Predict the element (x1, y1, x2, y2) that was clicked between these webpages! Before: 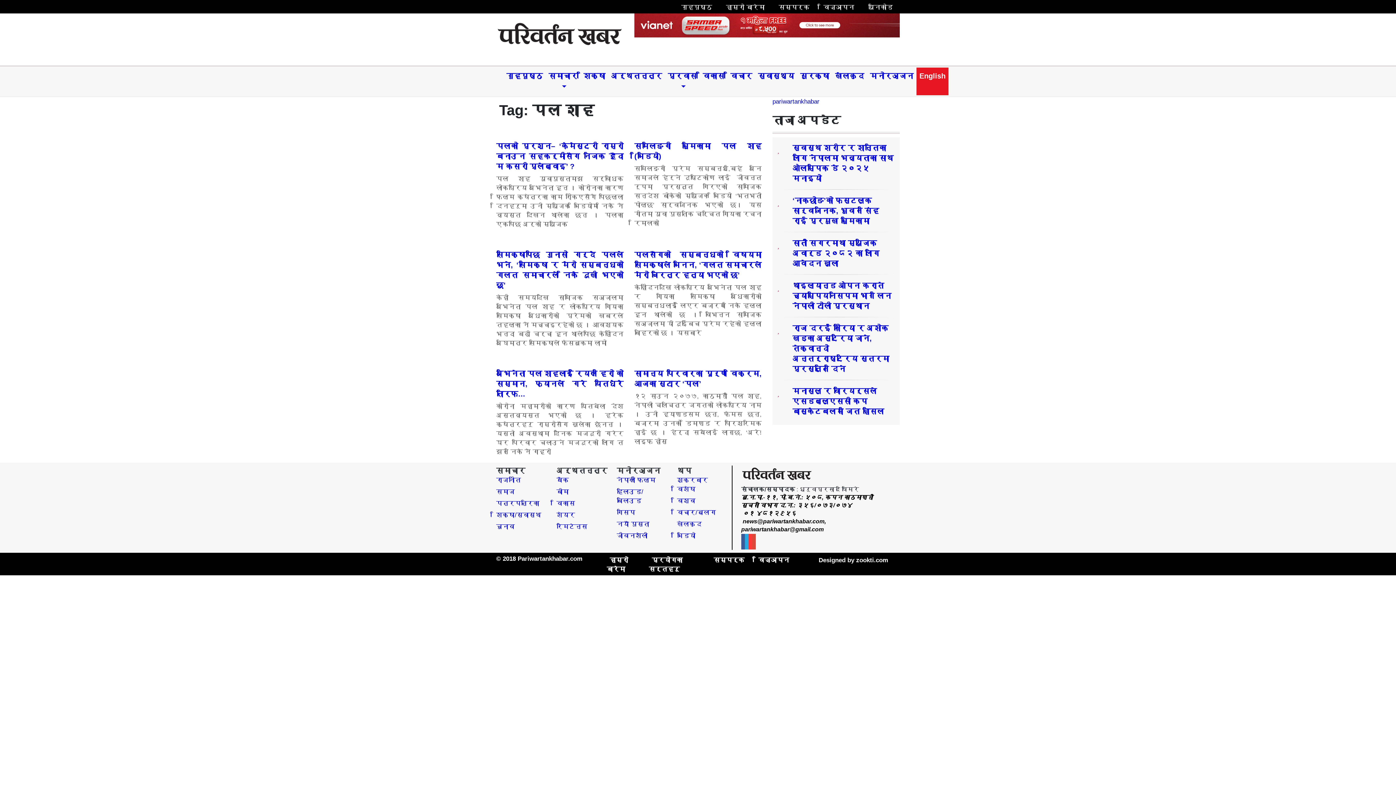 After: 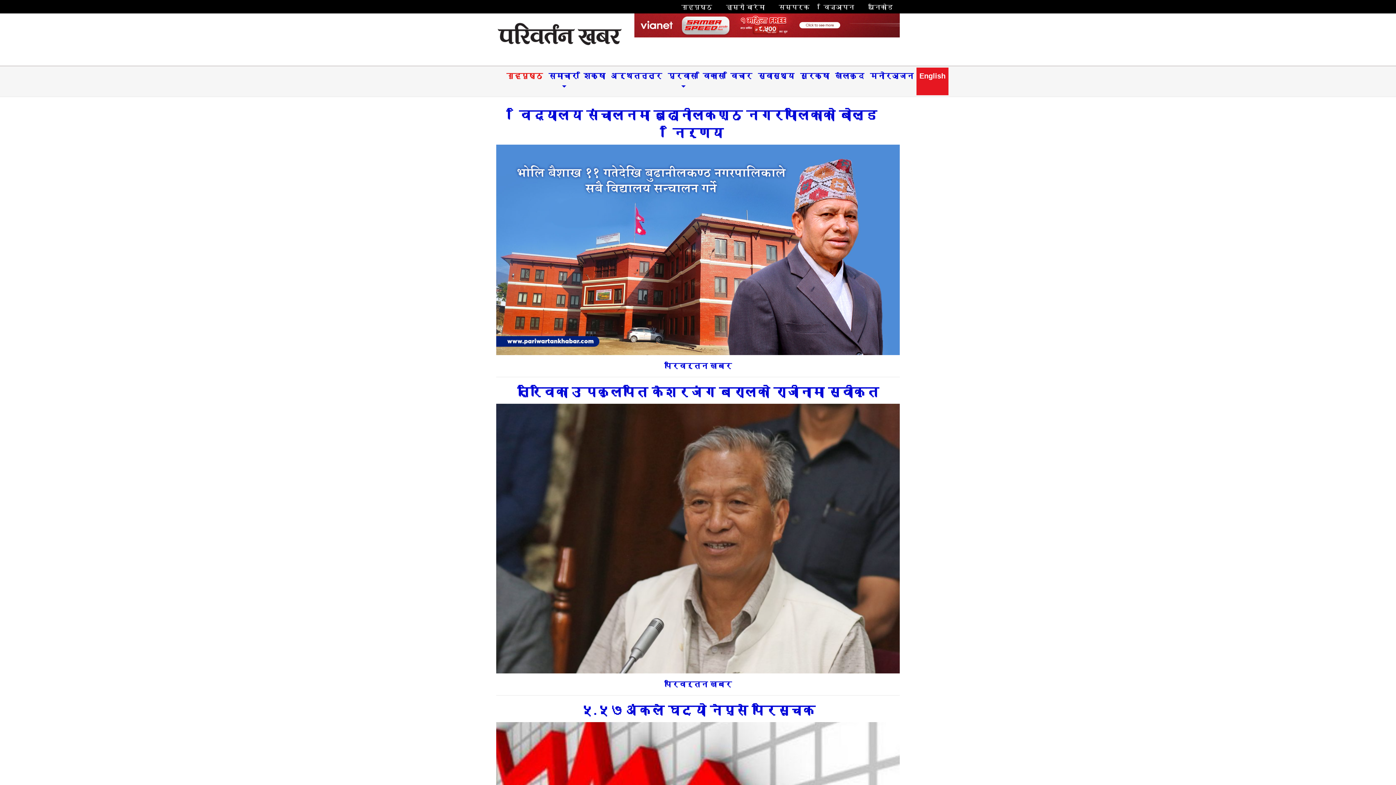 Action: bbox: (673, 2, 717, 12) label: गृहपृष्ठ